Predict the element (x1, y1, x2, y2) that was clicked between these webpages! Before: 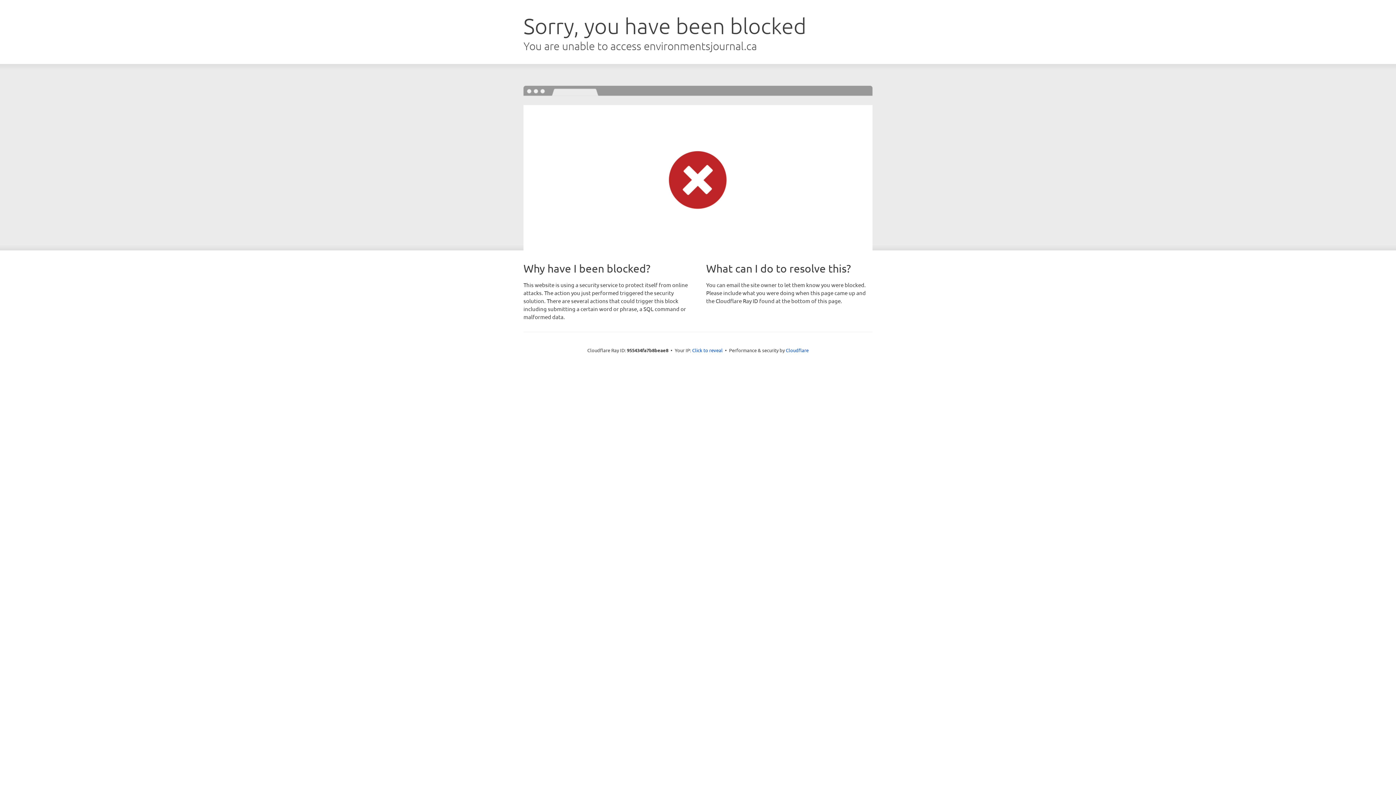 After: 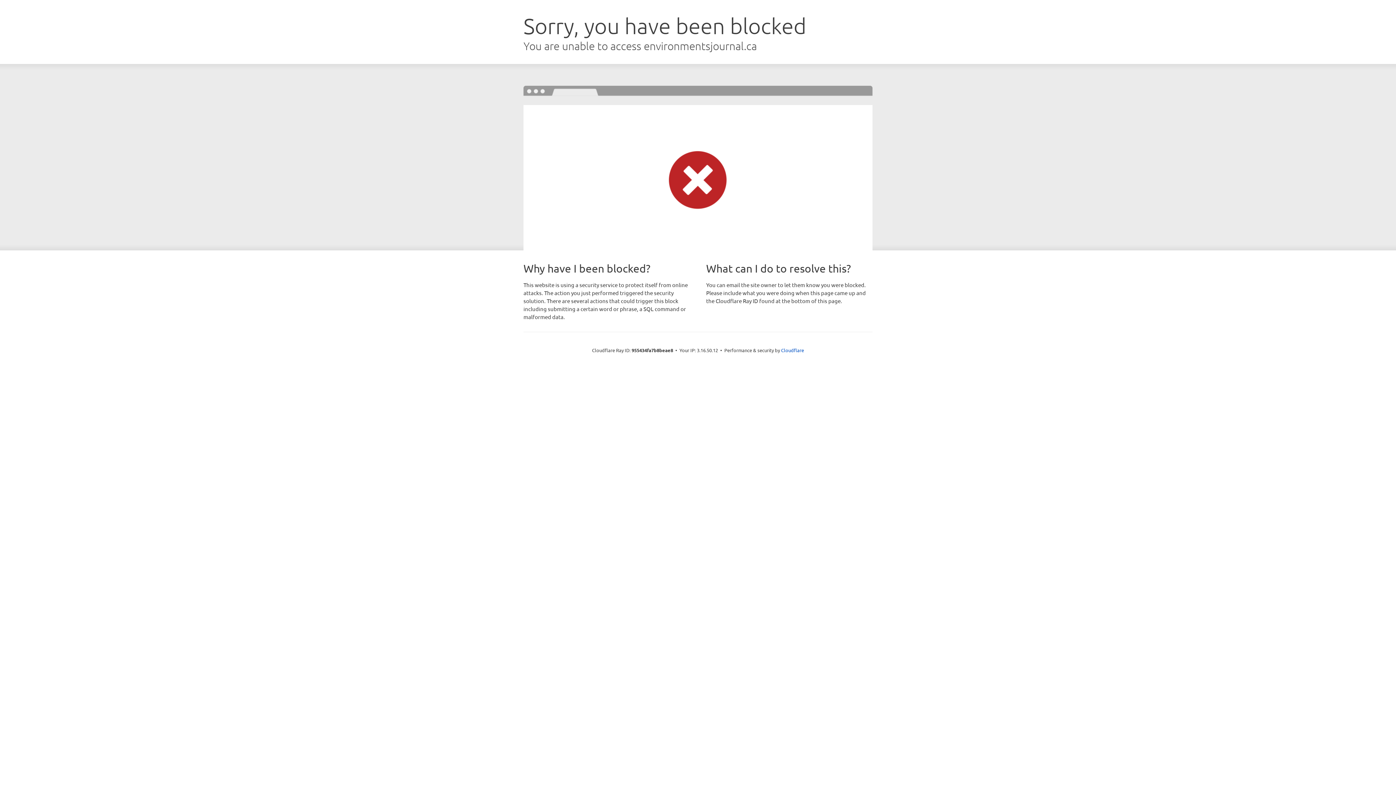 Action: bbox: (692, 346, 722, 353) label: Click to reveal